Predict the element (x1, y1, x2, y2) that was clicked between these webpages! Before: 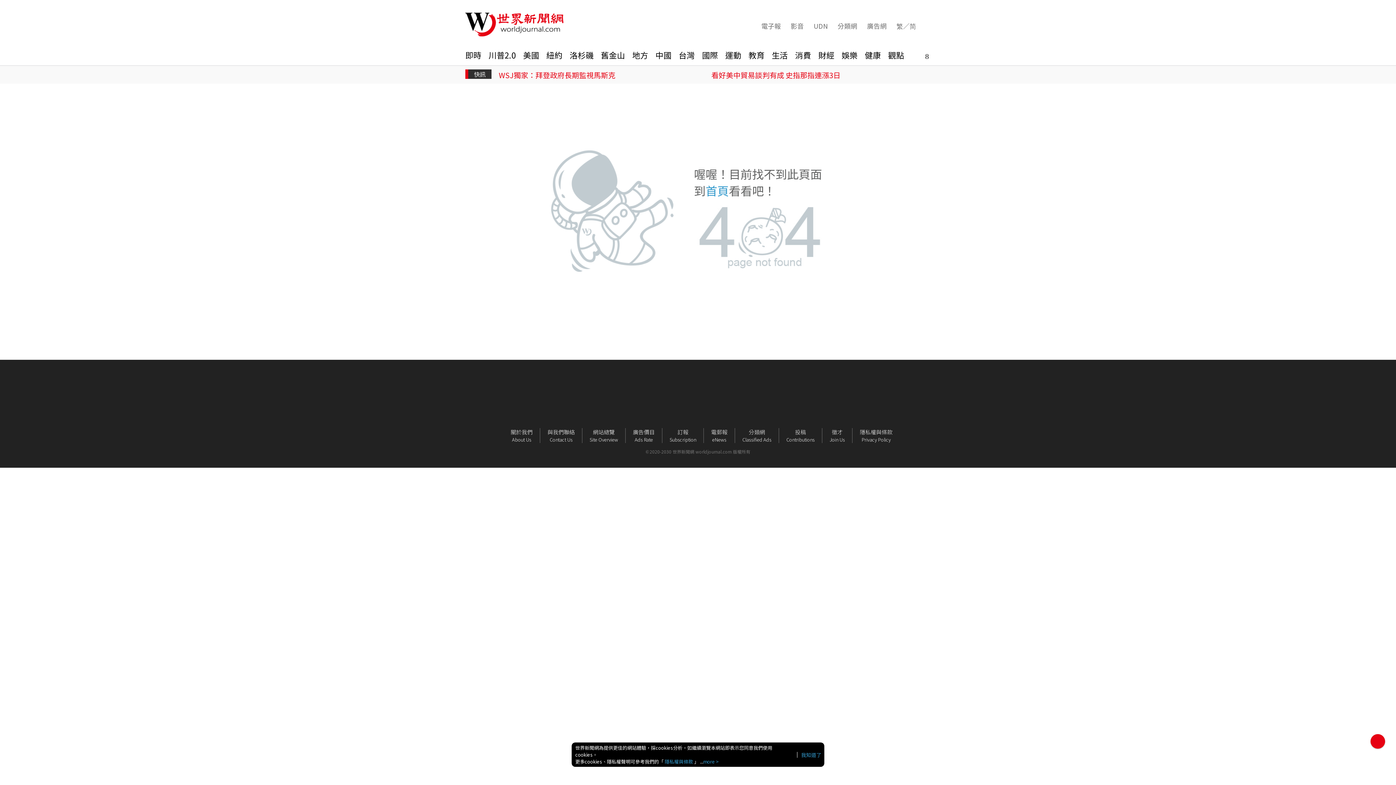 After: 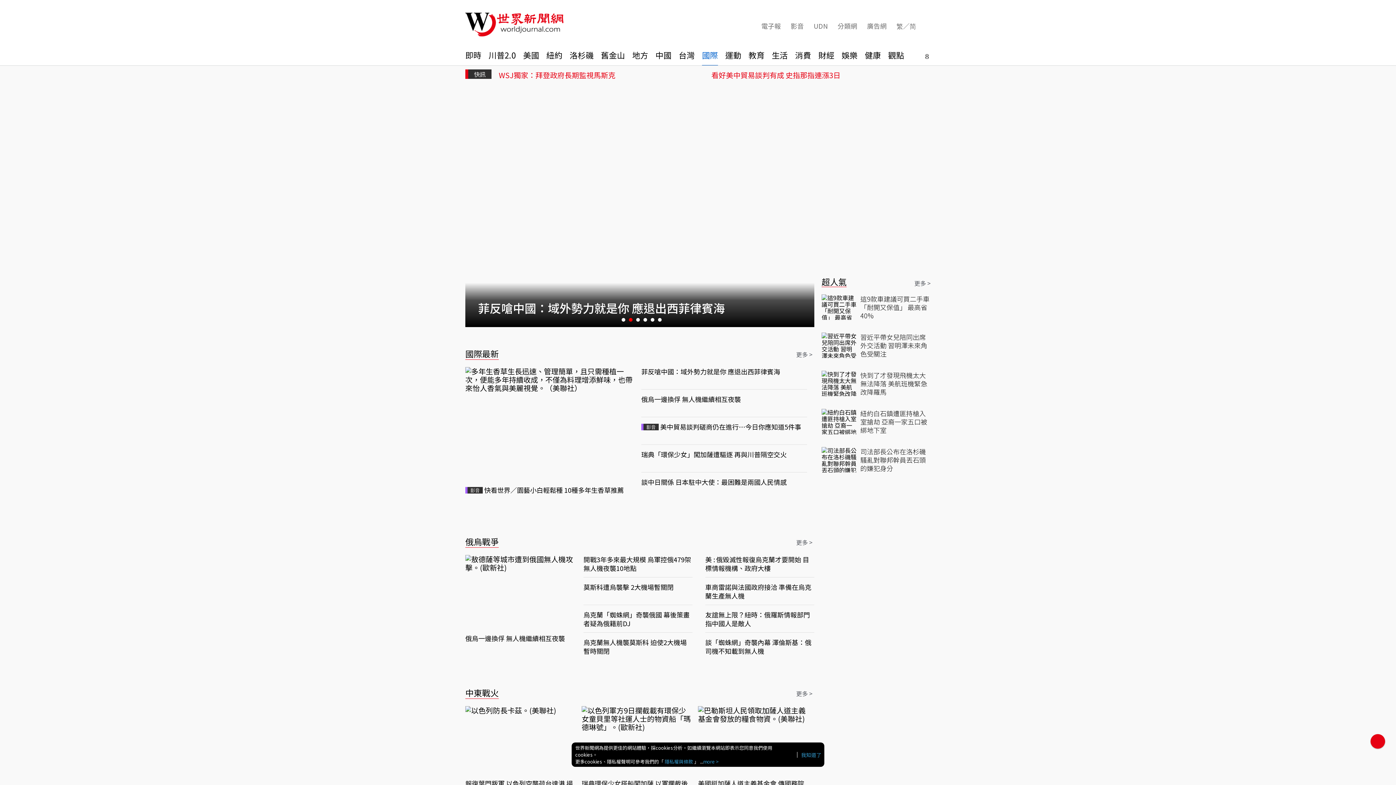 Action: bbox: (702, 50, 718, 65) label: 國際